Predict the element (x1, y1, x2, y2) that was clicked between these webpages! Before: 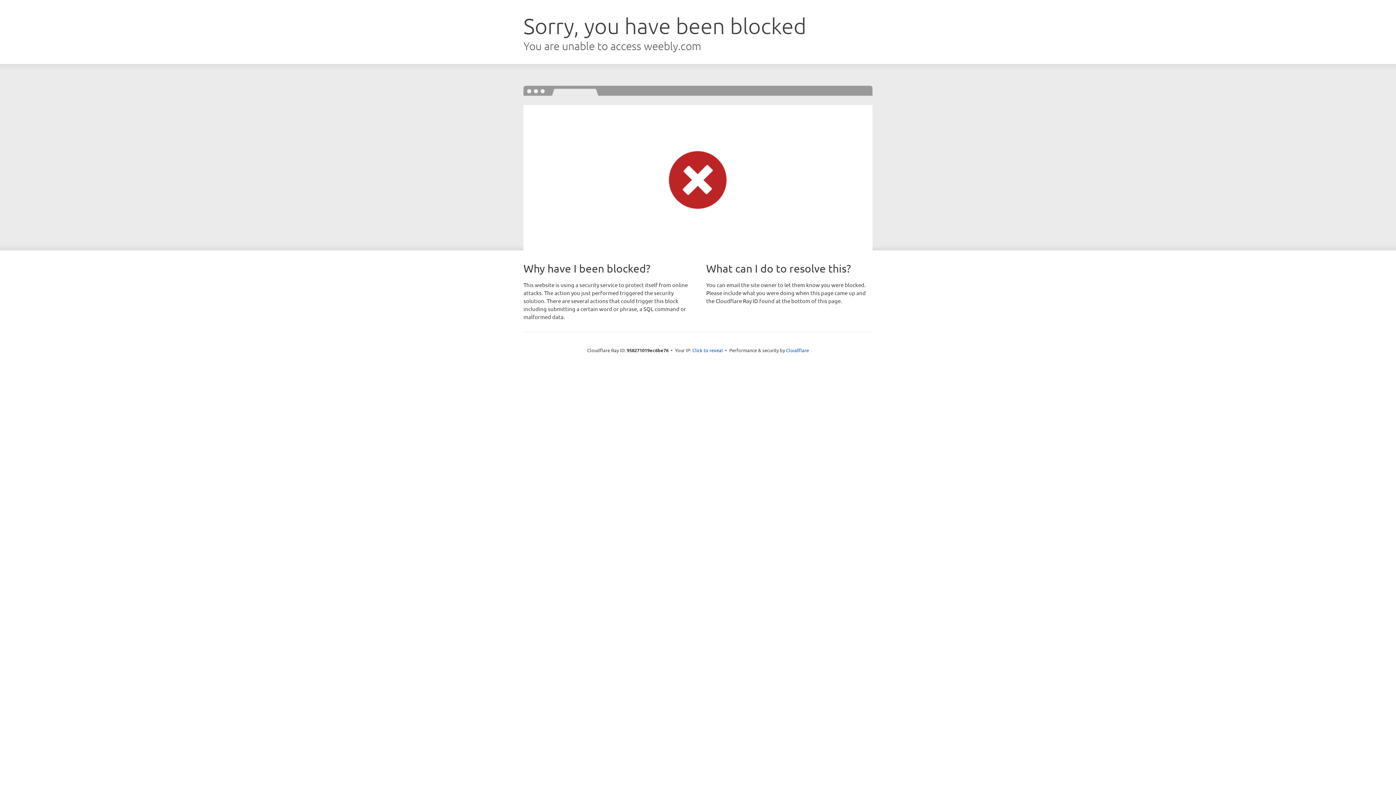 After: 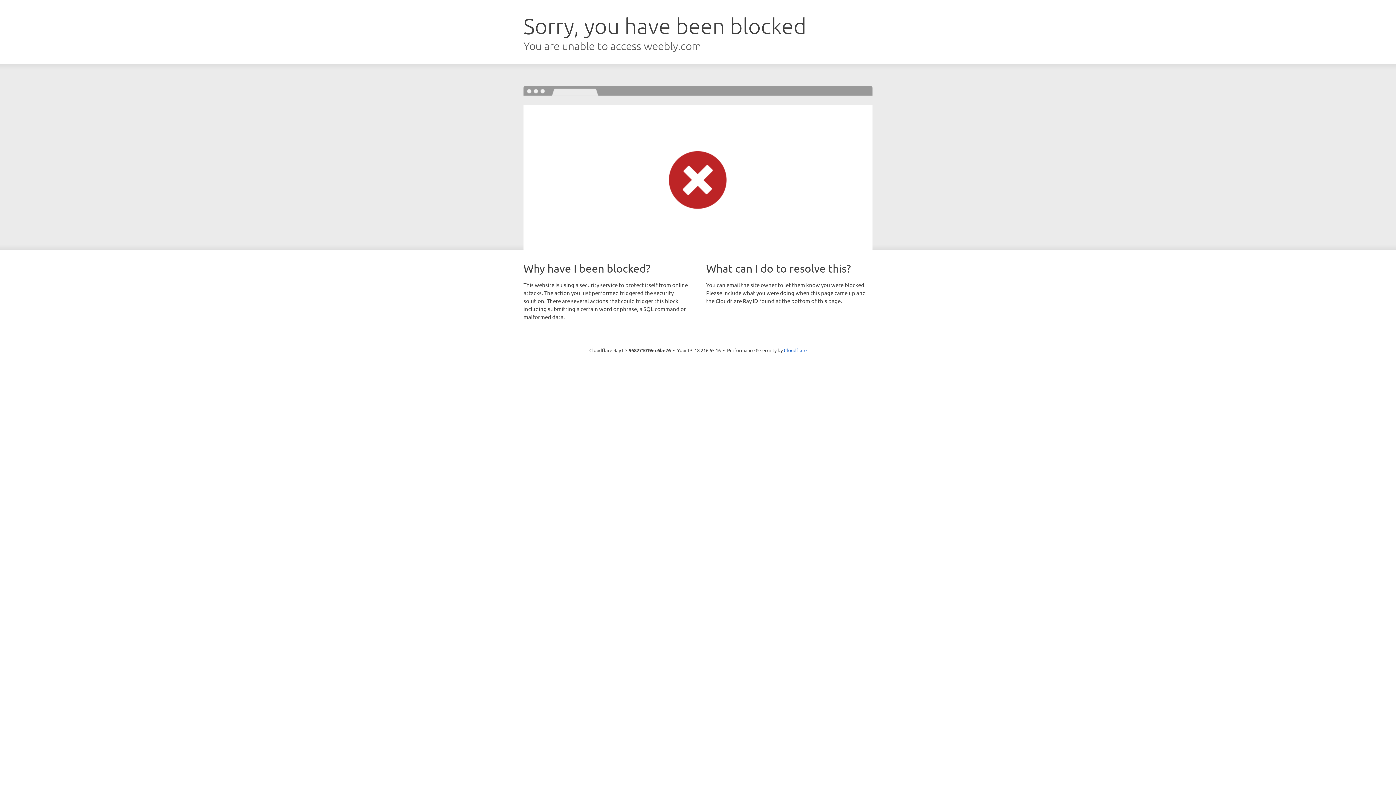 Action: bbox: (692, 346, 723, 353) label: Click to reveal